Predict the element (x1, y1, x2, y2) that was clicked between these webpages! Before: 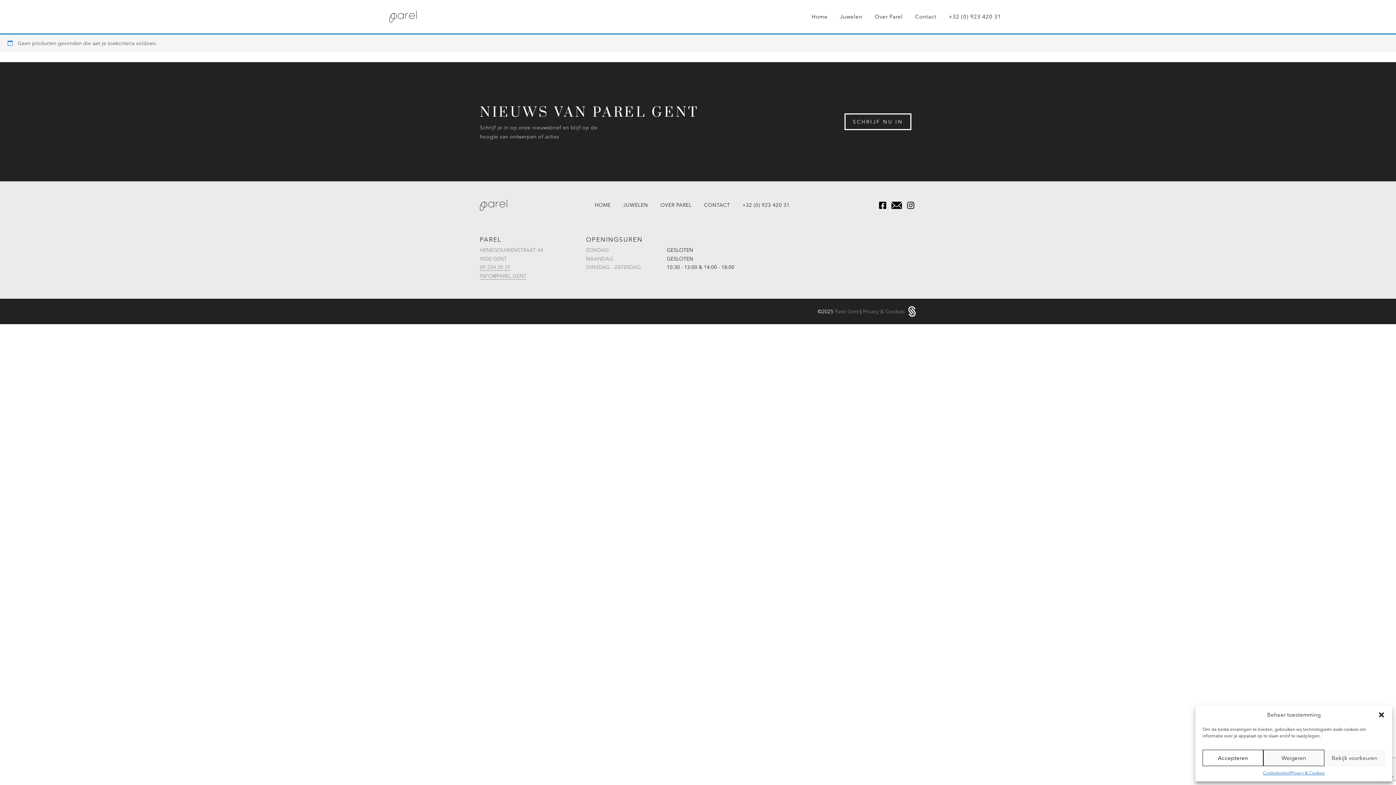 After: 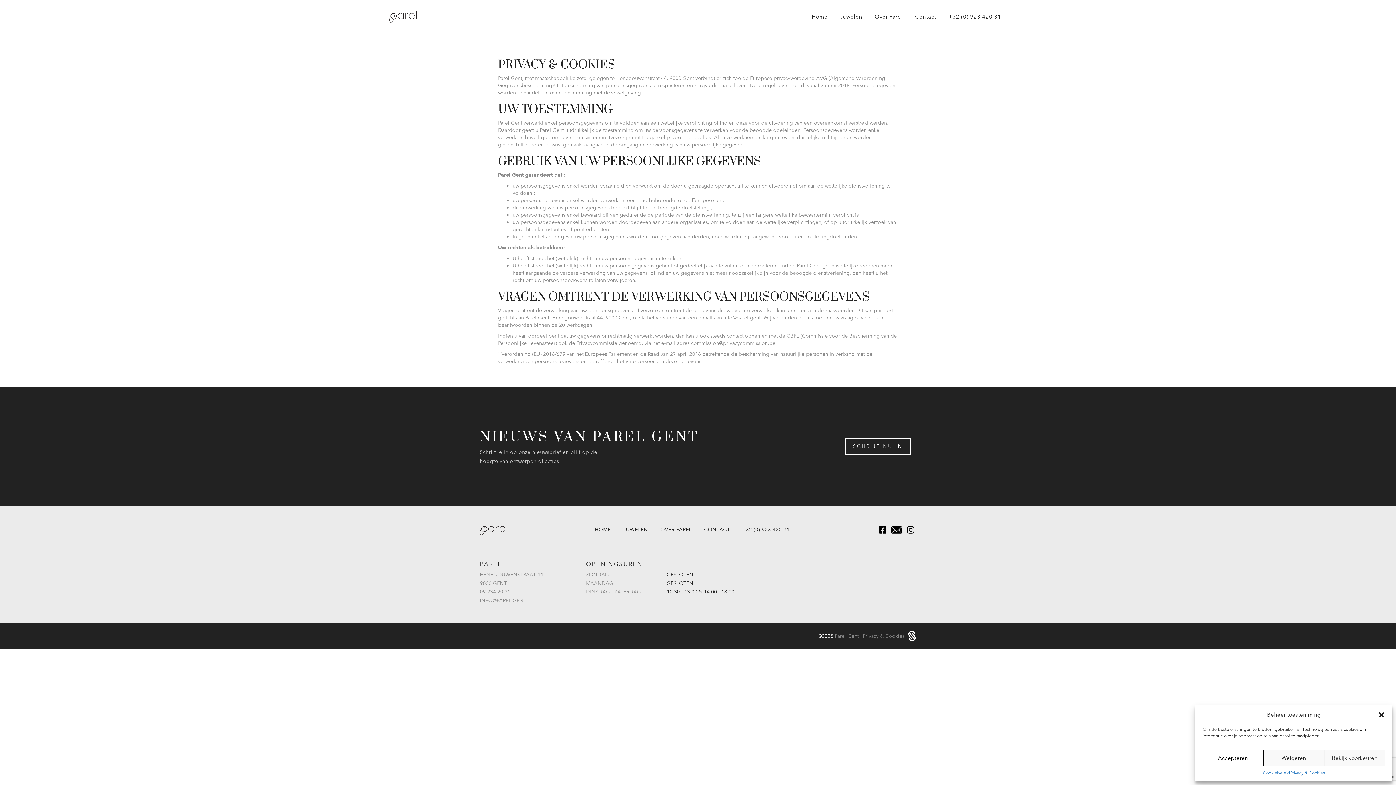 Action: bbox: (1290, 770, 1325, 776) label: Privacy & Cookies